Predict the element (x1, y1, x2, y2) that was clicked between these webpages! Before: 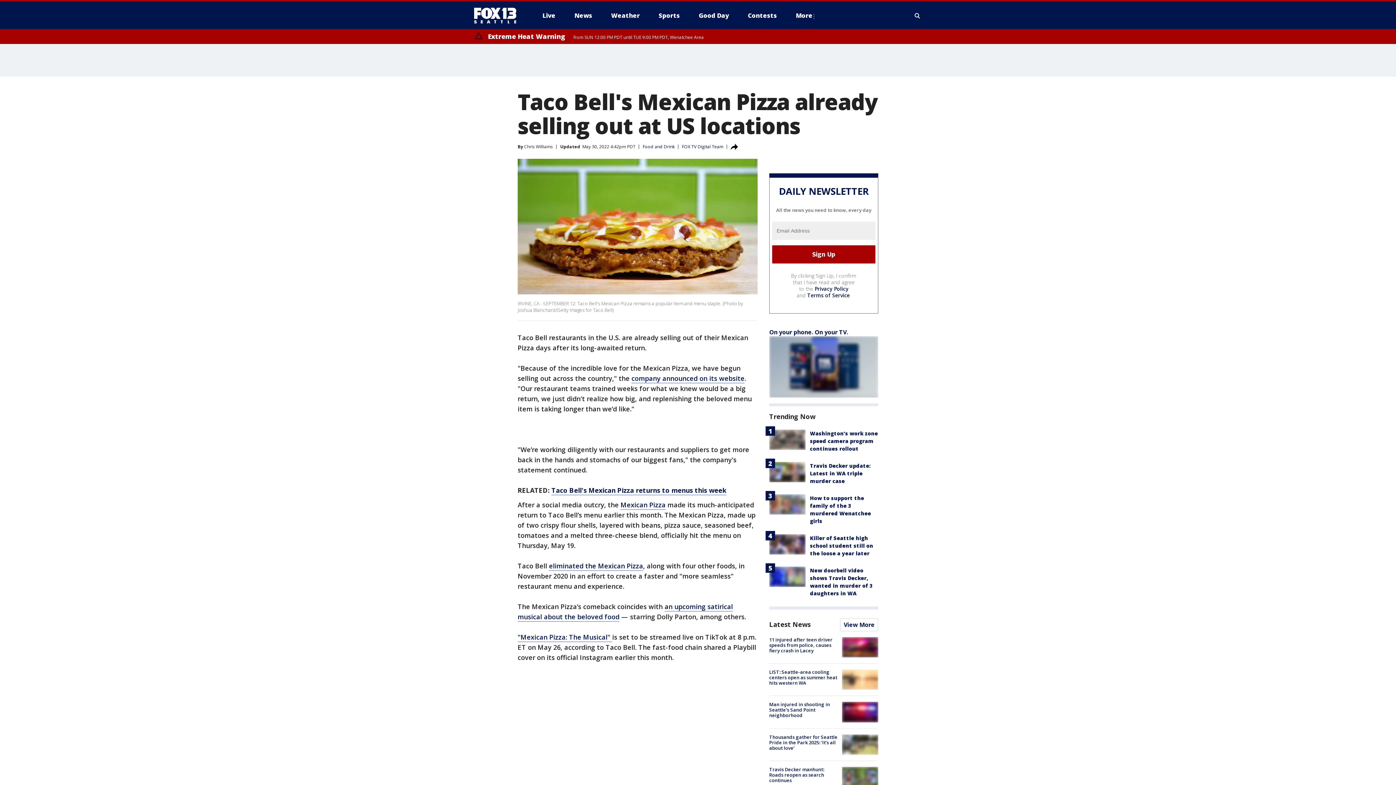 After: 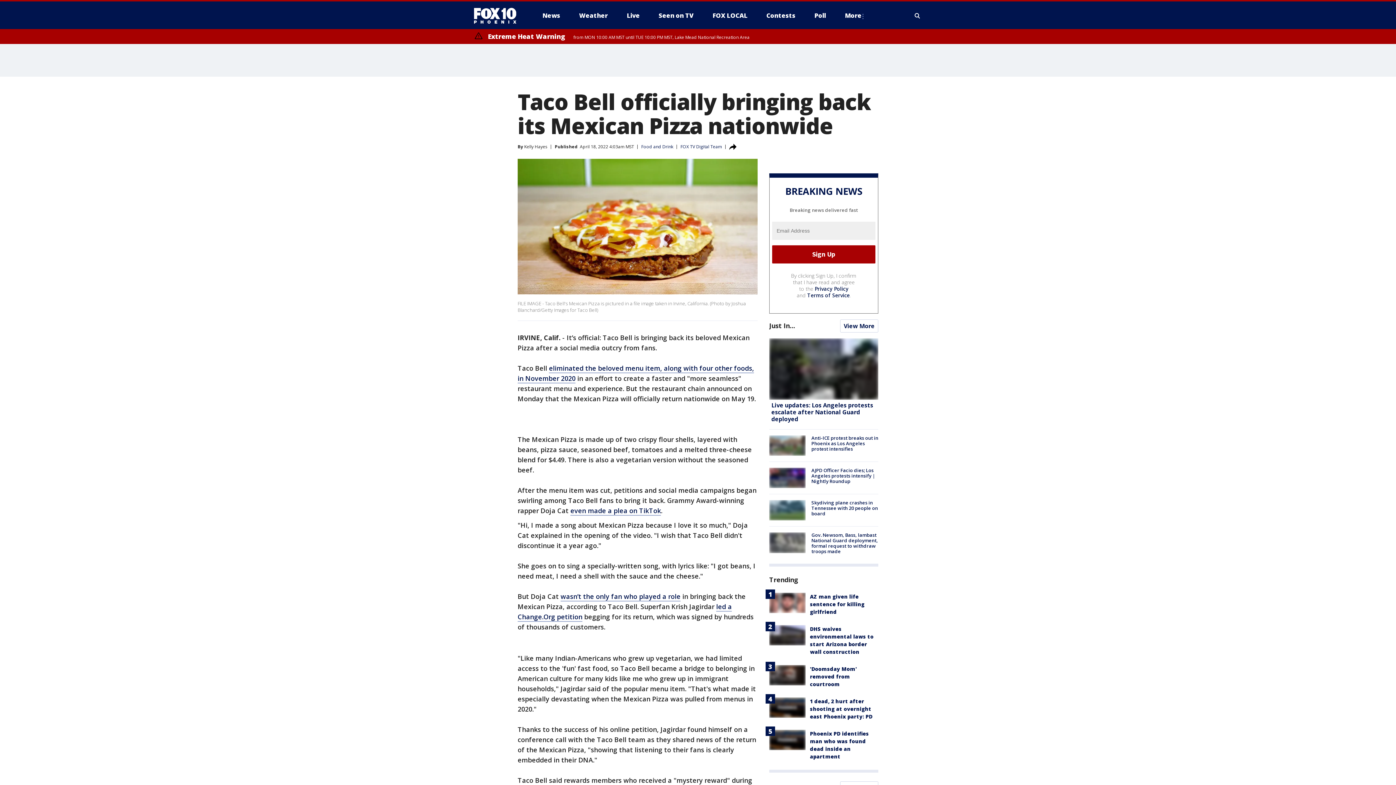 Action: bbox: (620, 500, 665, 510) label: Mexican Pizza